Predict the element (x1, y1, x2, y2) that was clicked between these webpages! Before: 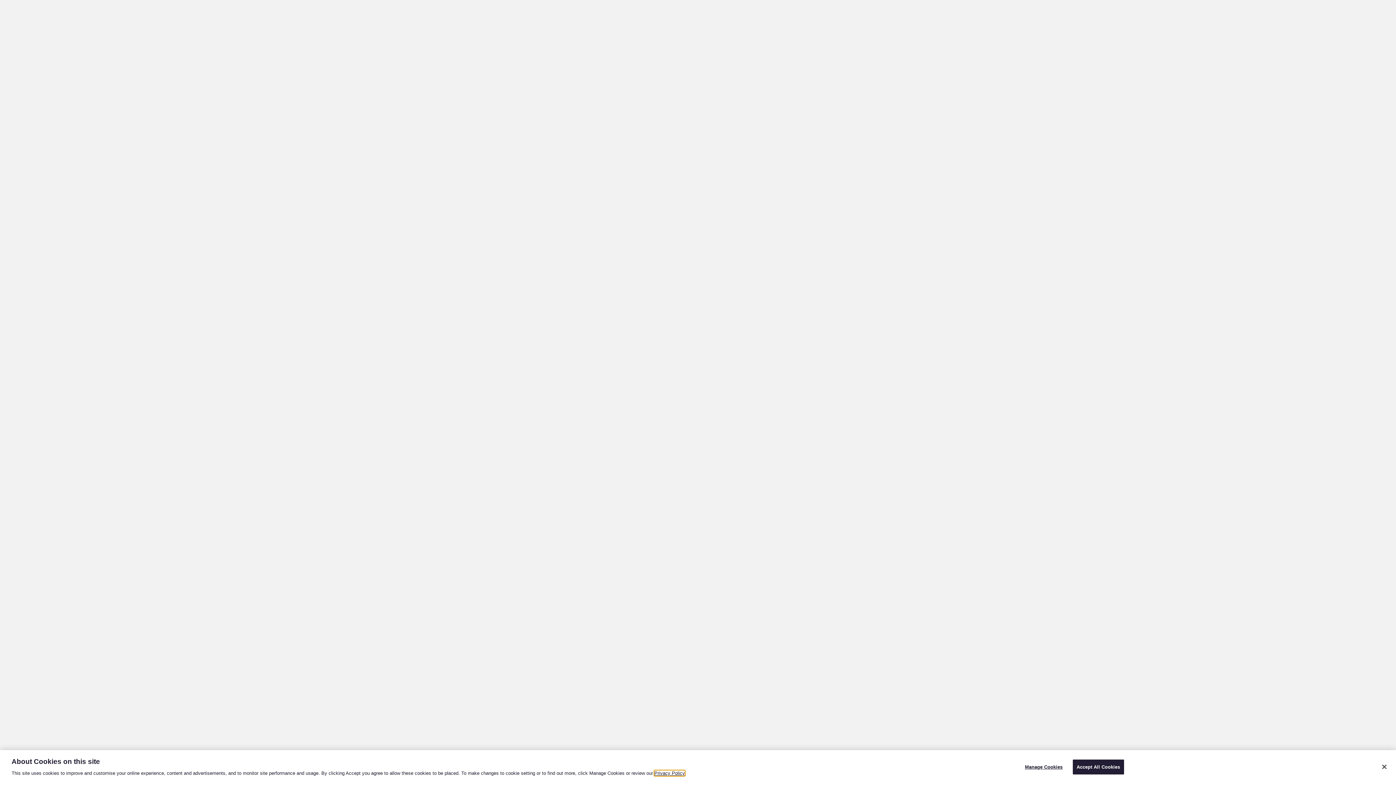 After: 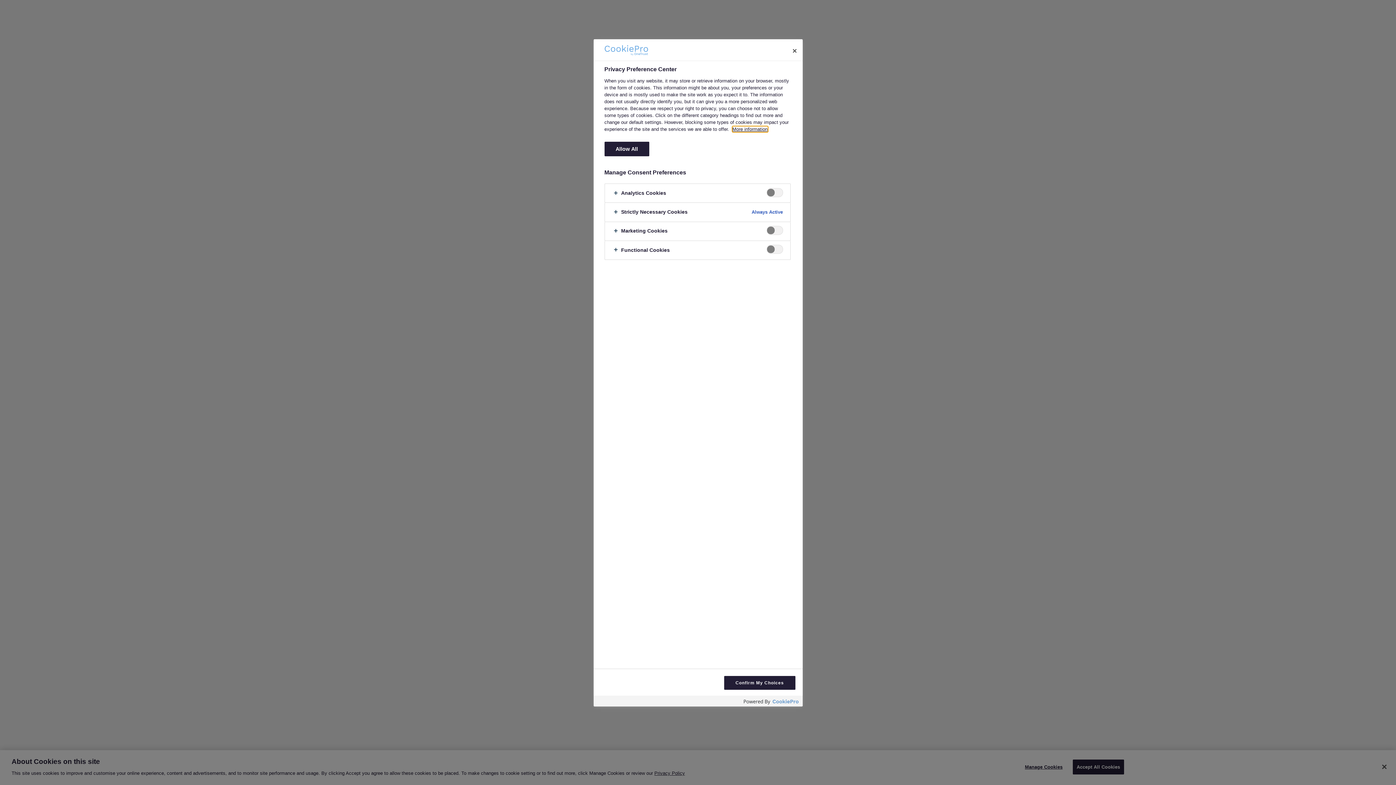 Action: label: Manage Cookies bbox: (1021, 760, 1066, 774)